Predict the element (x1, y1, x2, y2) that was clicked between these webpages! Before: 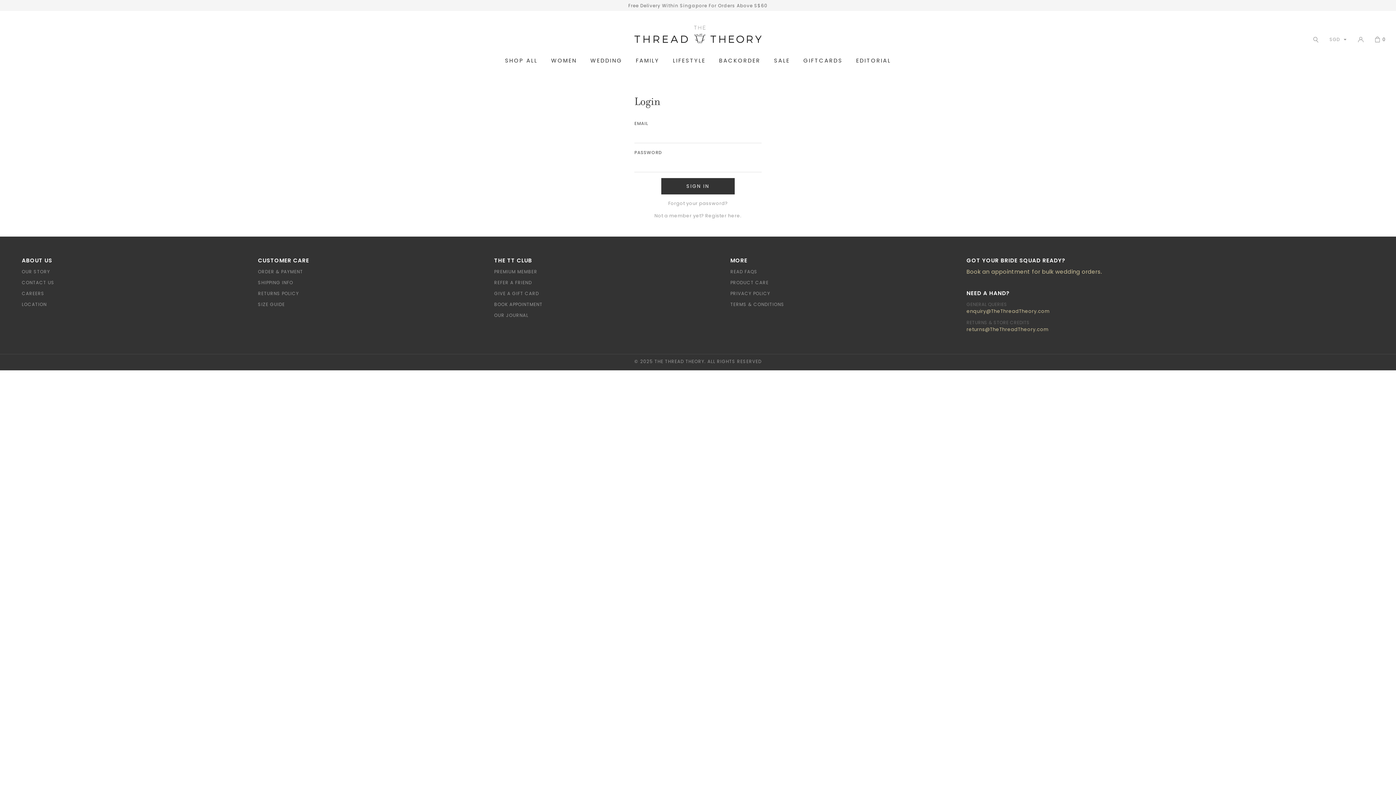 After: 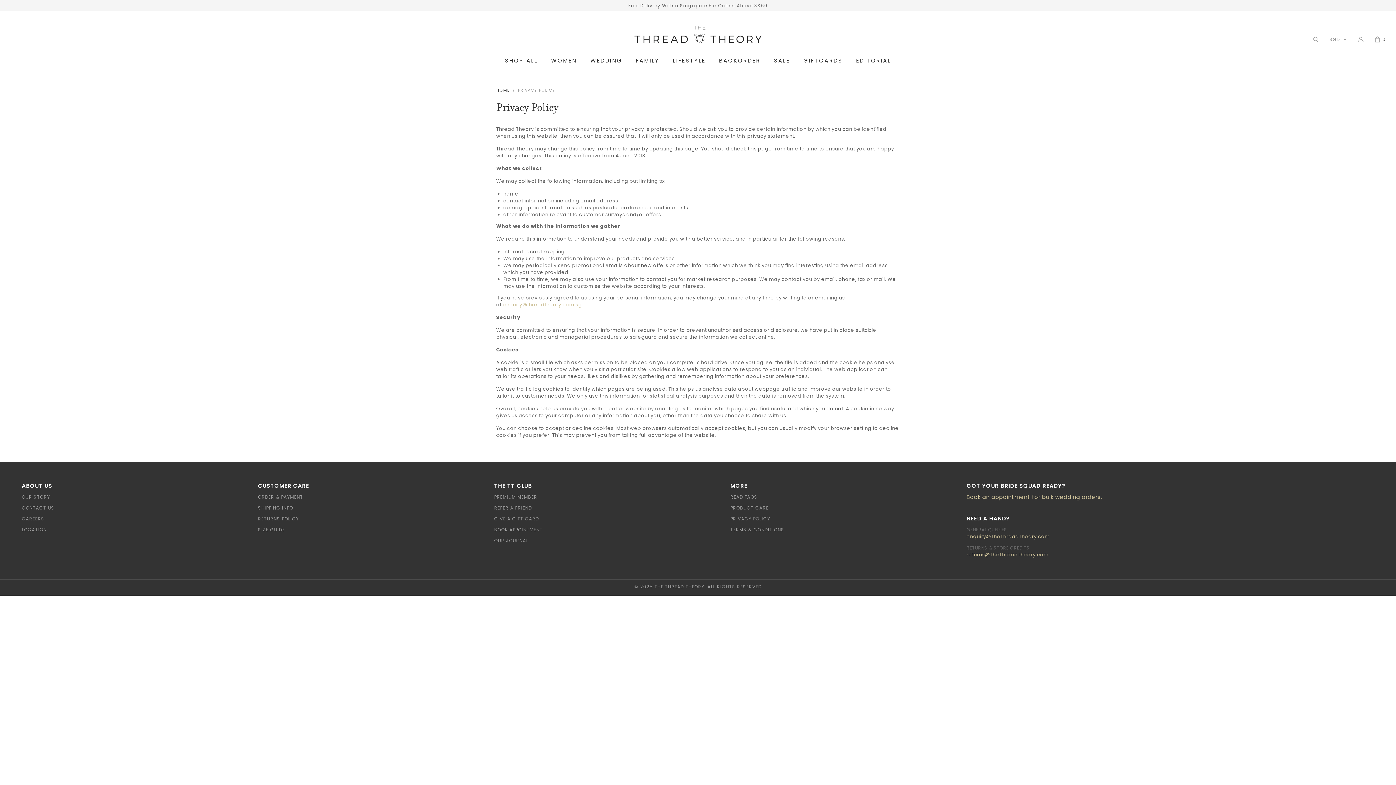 Action: bbox: (730, 290, 770, 297) label: PRIVACY POLICY